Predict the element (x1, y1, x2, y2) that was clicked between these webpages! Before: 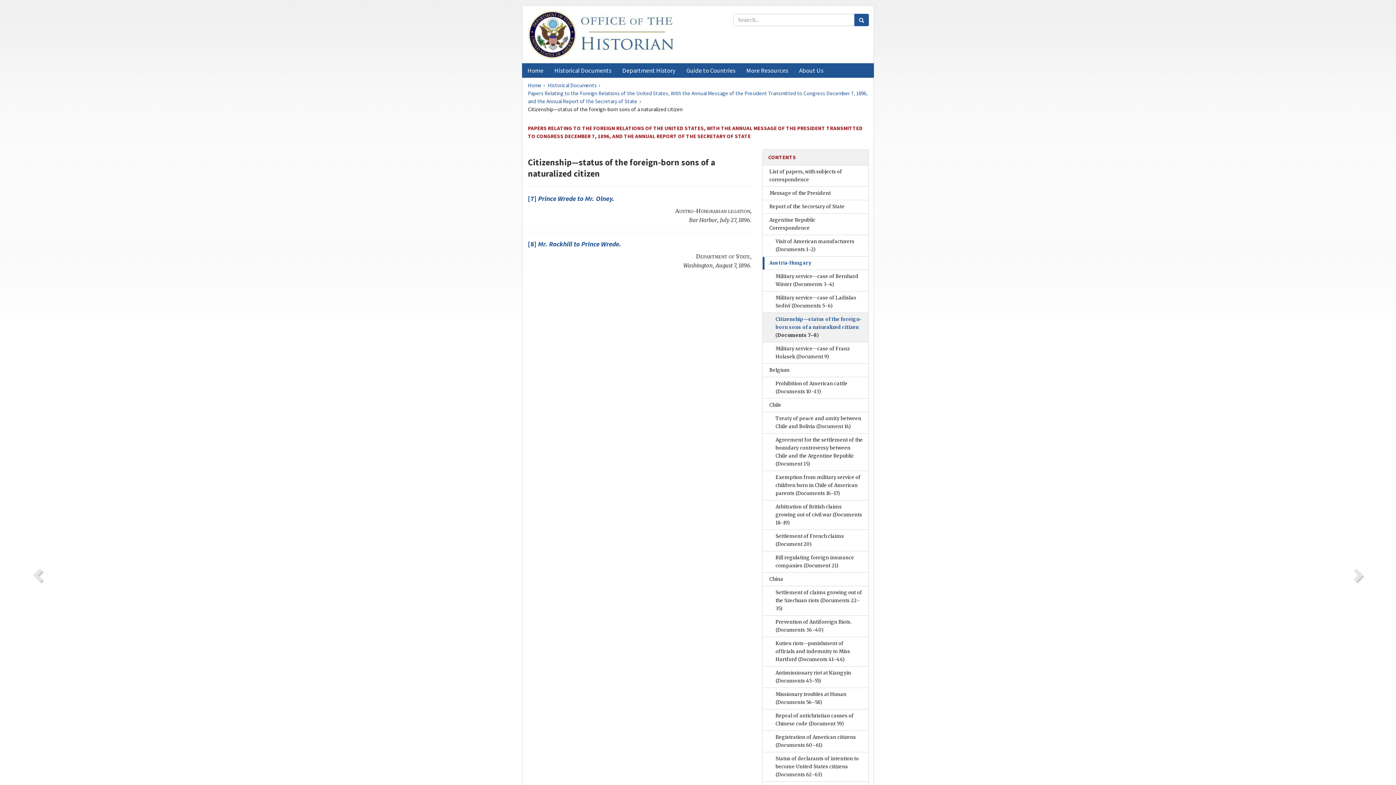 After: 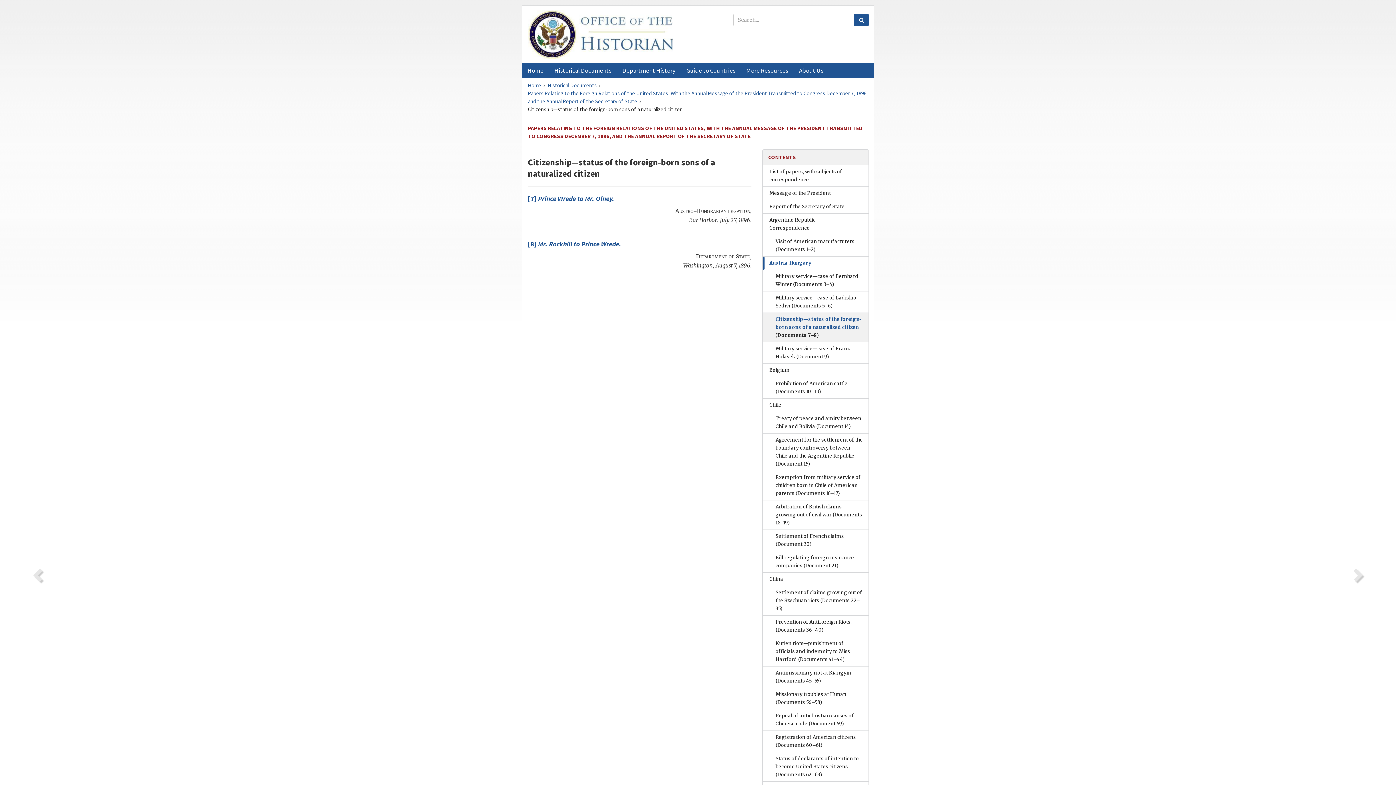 Action: bbox: (763, 313, 868, 342) label: Citizenship—status of the foreign-born sons of a naturalized citizen (Documents 7–8)